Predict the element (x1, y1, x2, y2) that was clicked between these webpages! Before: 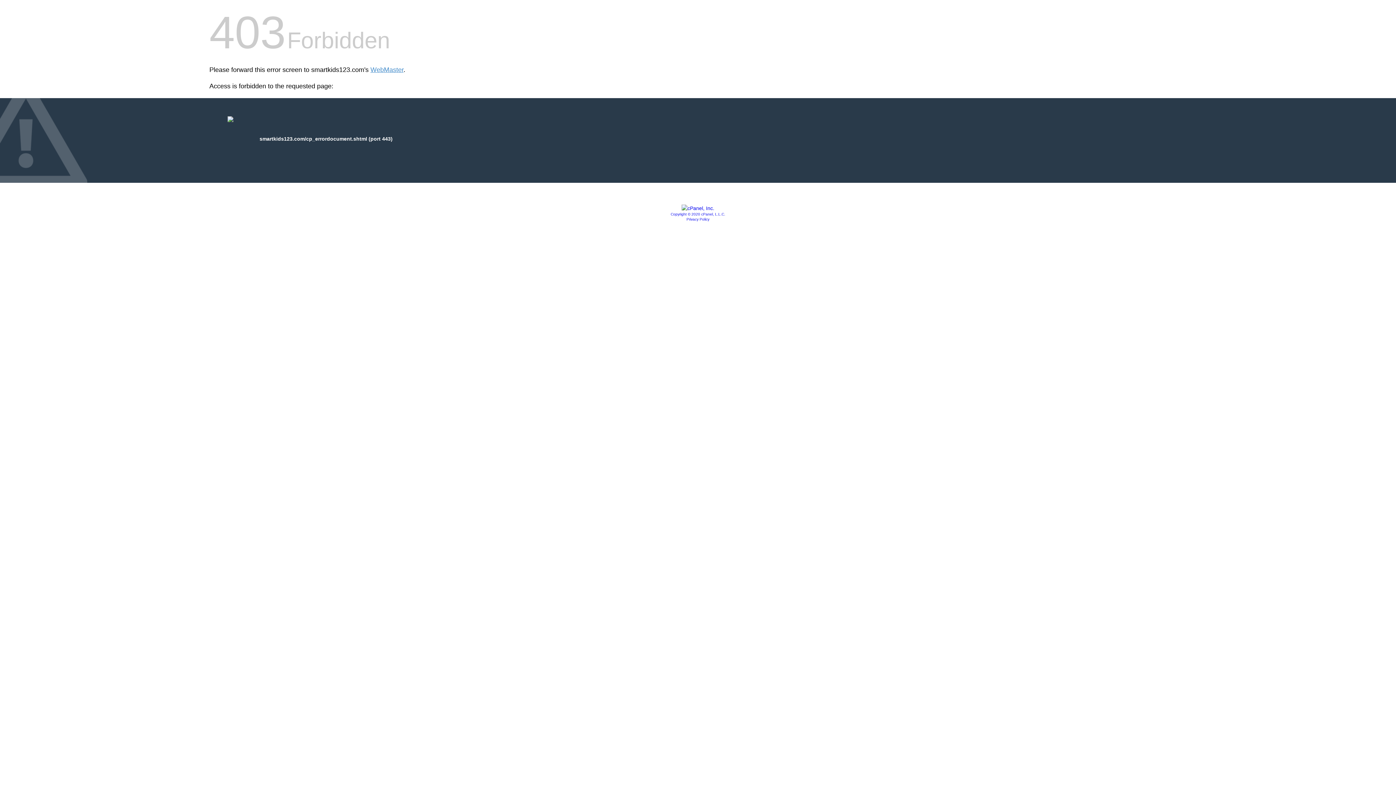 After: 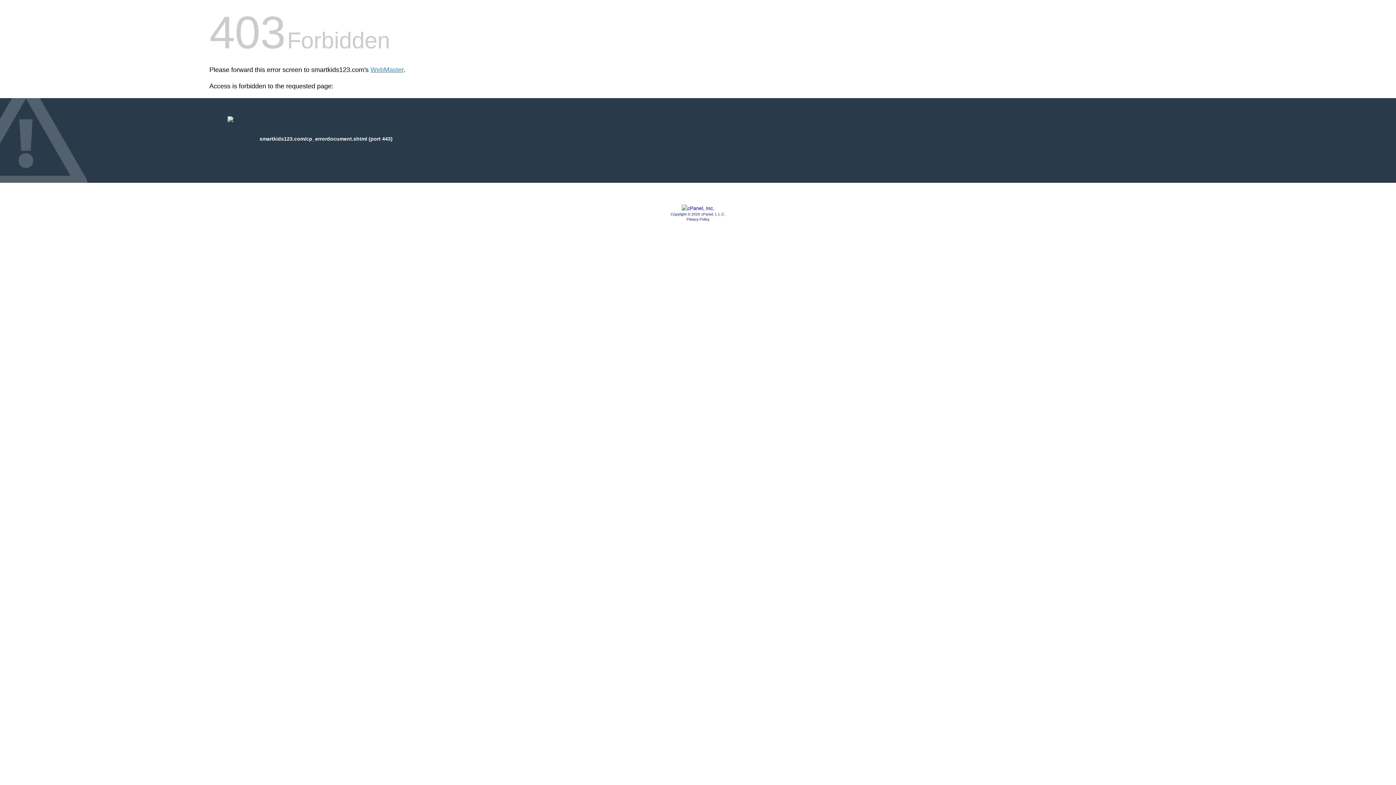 Action: bbox: (686, 217, 709, 221) label: Privacy Policy